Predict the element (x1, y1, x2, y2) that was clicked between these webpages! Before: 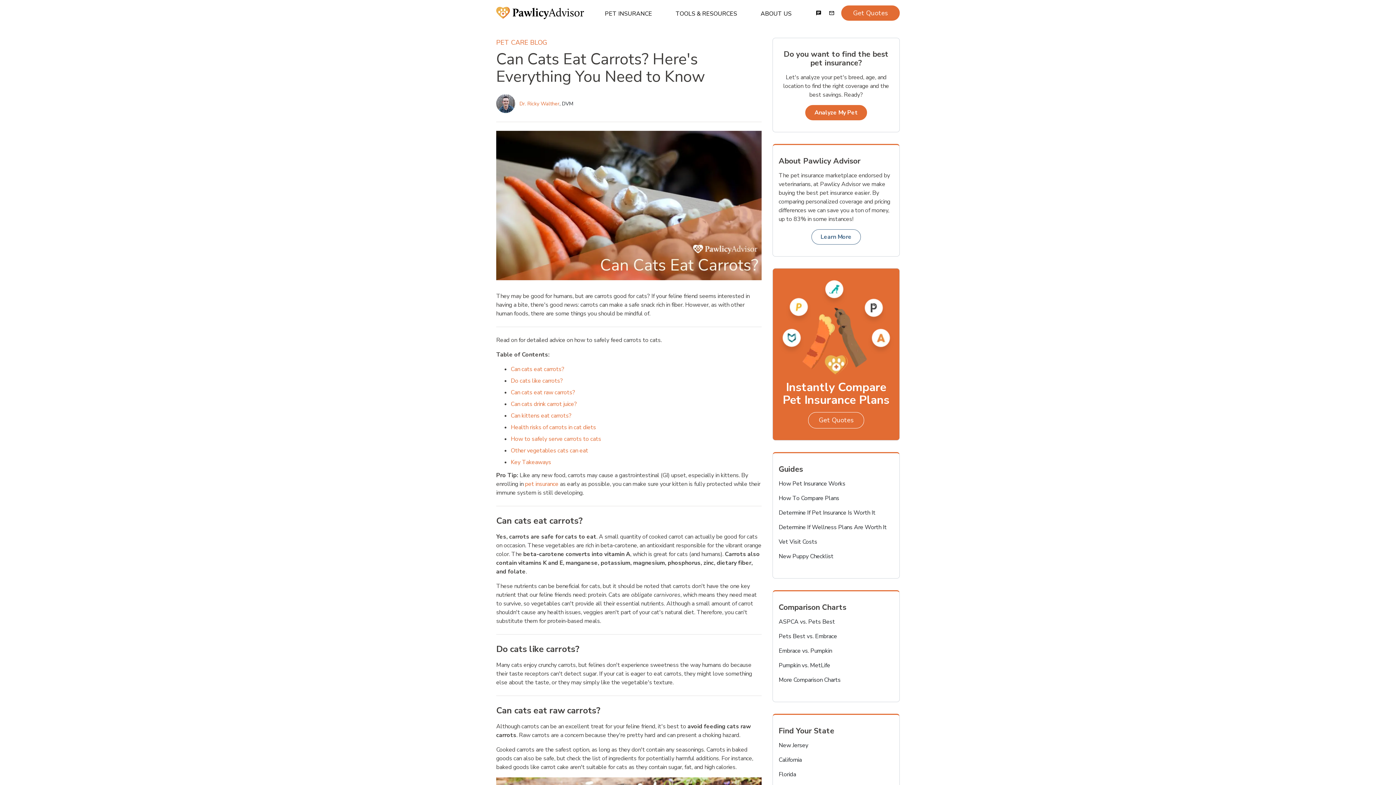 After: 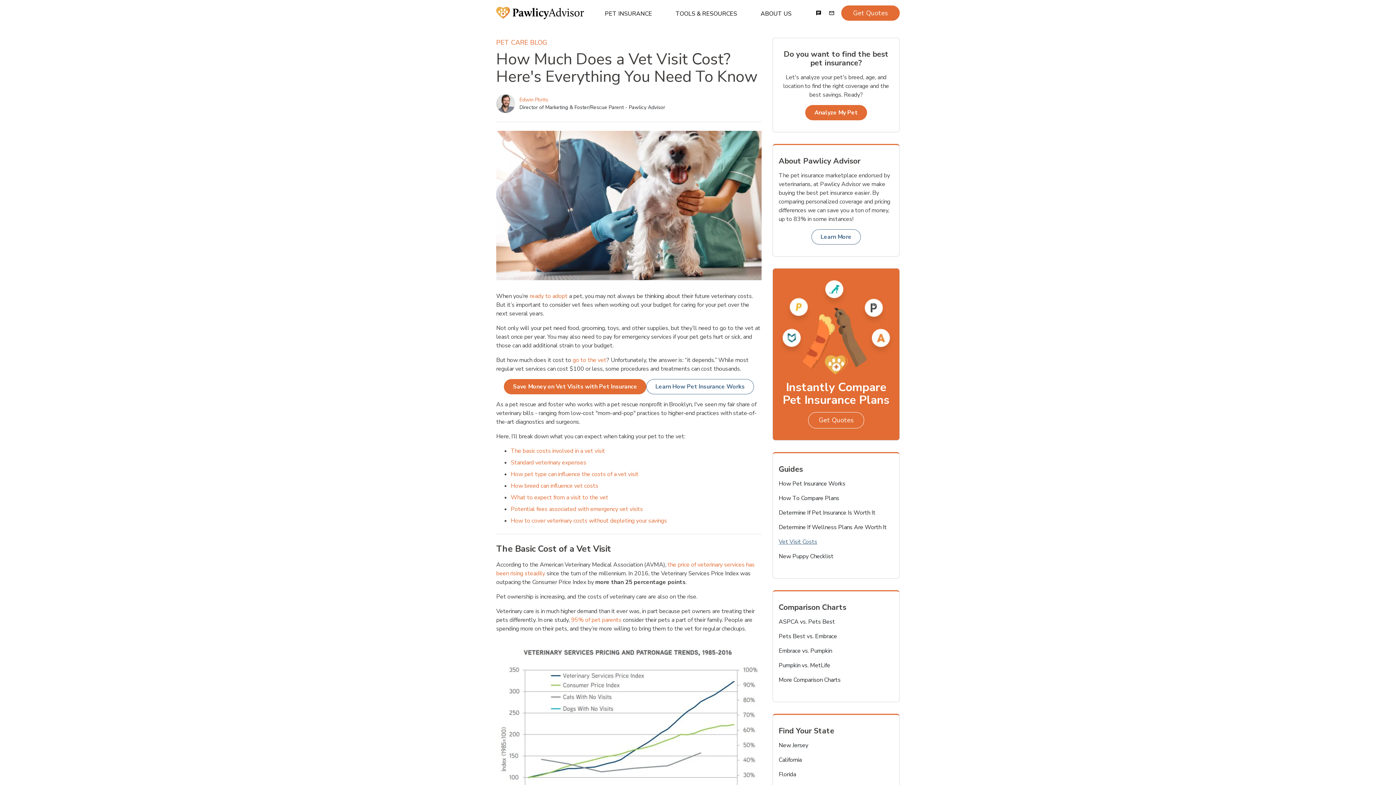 Action: label: Vet Visit Costs bbox: (778, 538, 817, 546)